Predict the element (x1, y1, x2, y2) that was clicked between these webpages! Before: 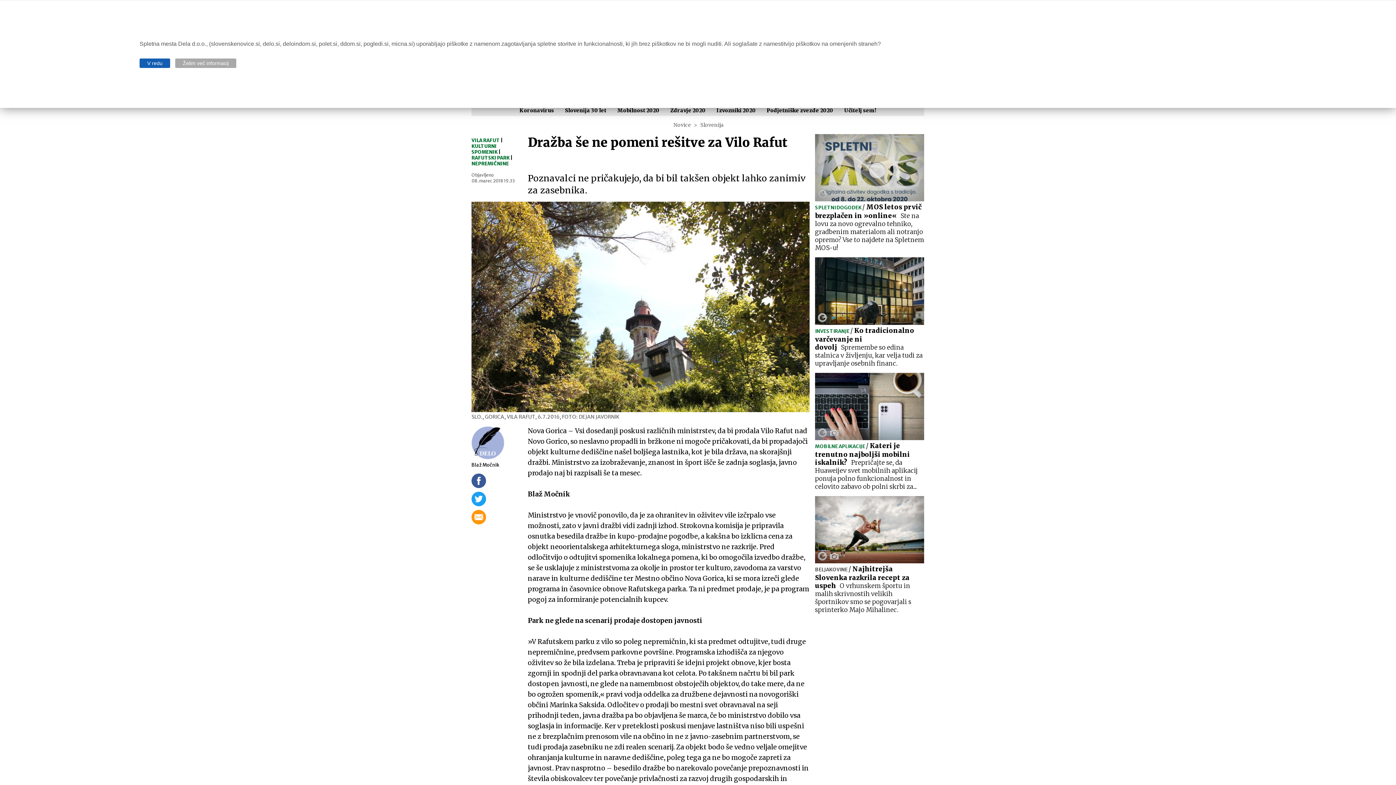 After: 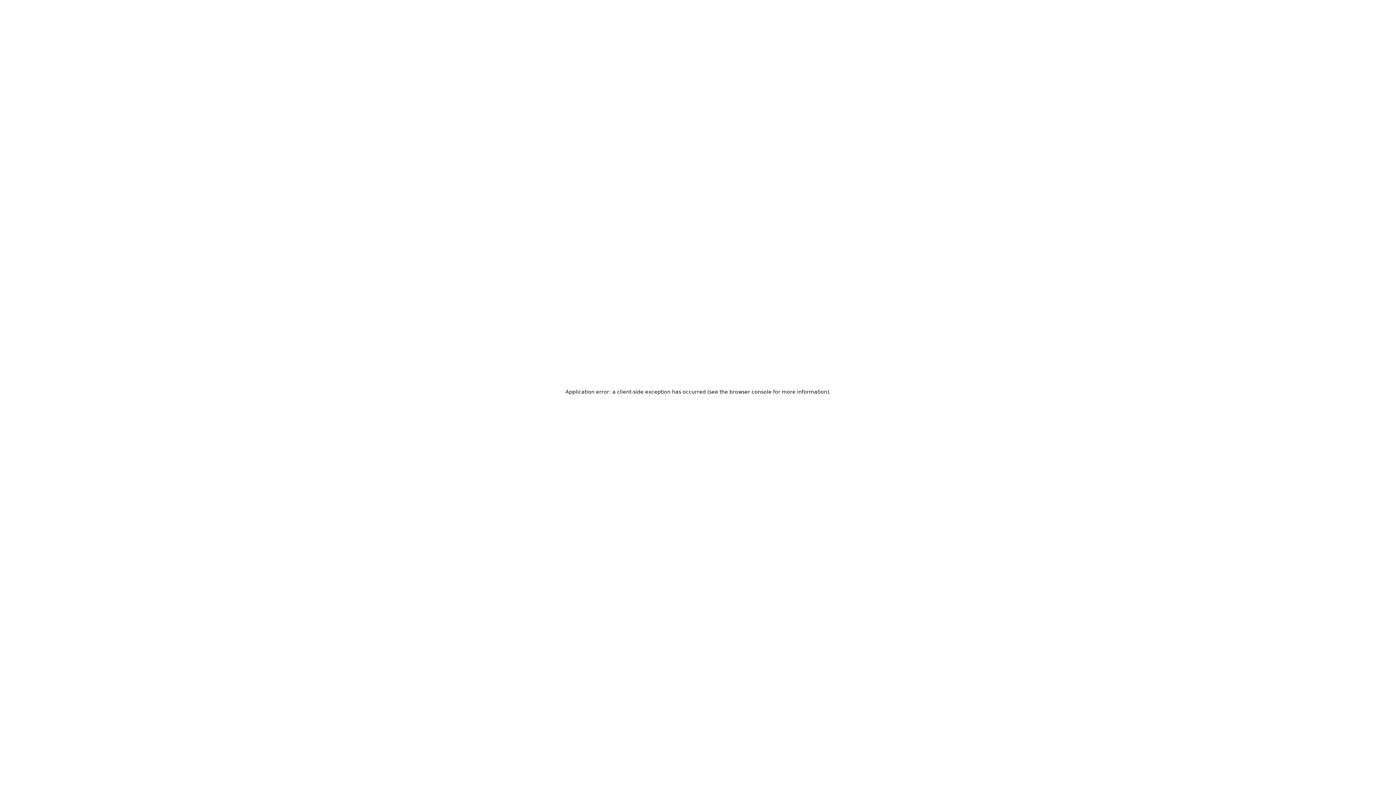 Action: label: Podjetniške zvezde 2020 bbox: (766, 107, 833, 113)